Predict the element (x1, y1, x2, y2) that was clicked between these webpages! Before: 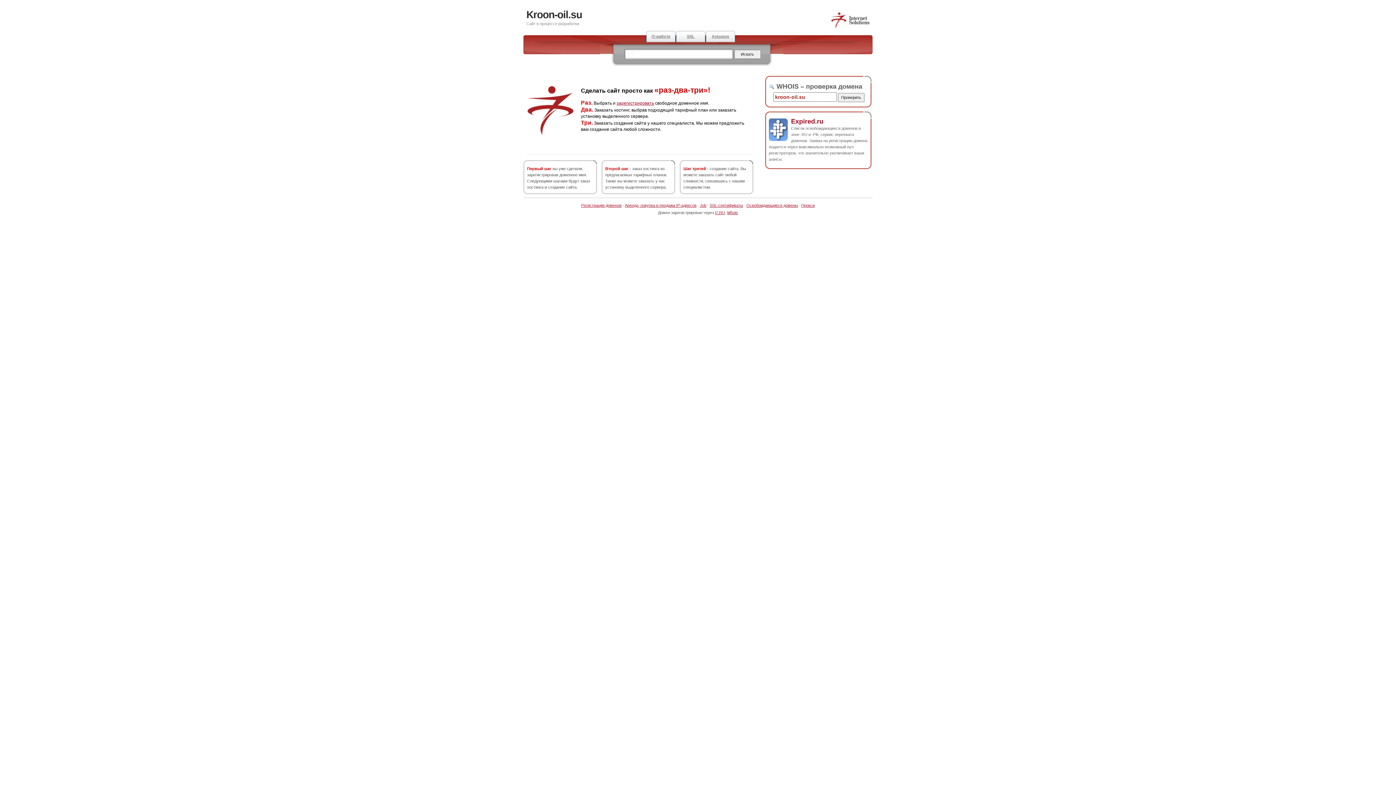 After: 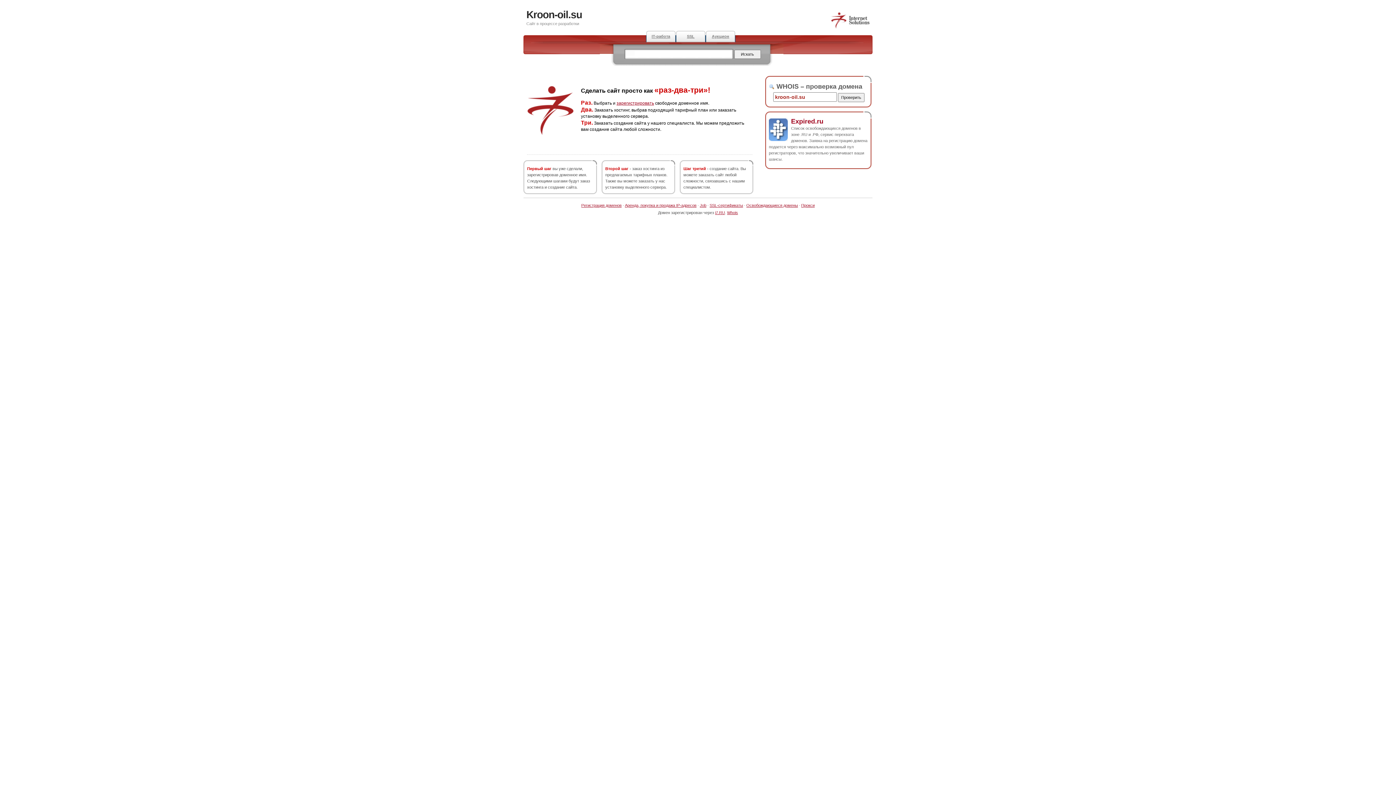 Action: bbox: (526, 9, 582, 20) label: Kroon-oil.su